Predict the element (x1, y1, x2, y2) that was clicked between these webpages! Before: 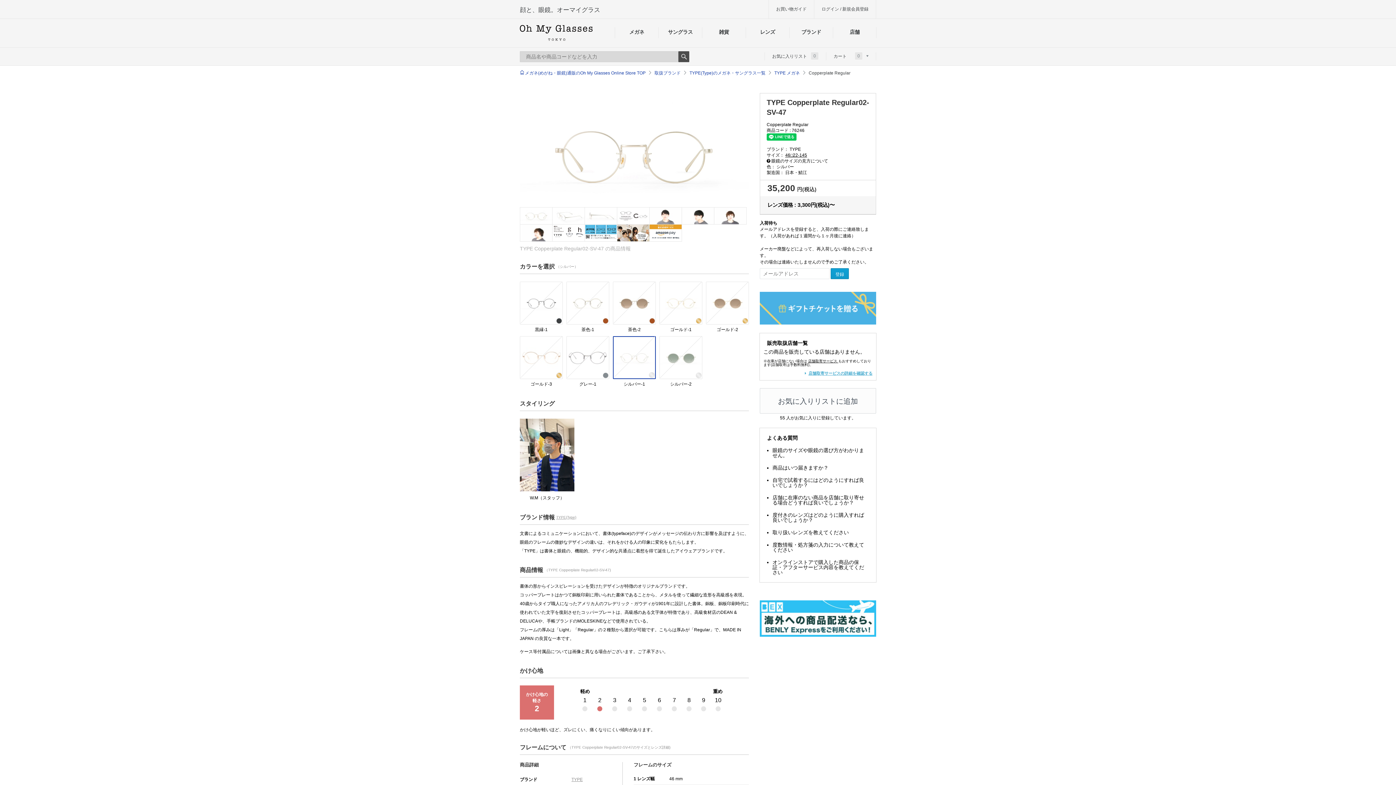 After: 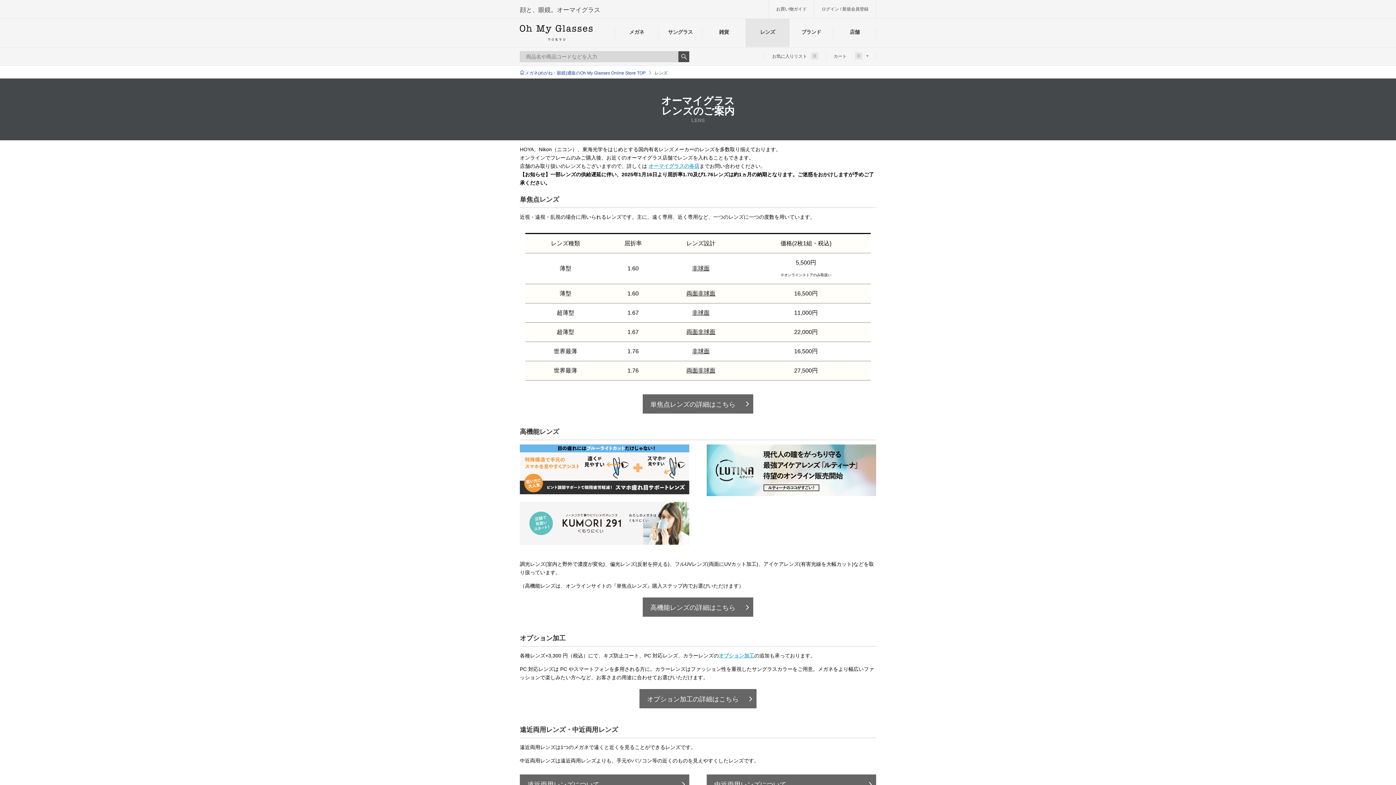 Action: label: レンズ bbox: (745, 18, 789, 46)